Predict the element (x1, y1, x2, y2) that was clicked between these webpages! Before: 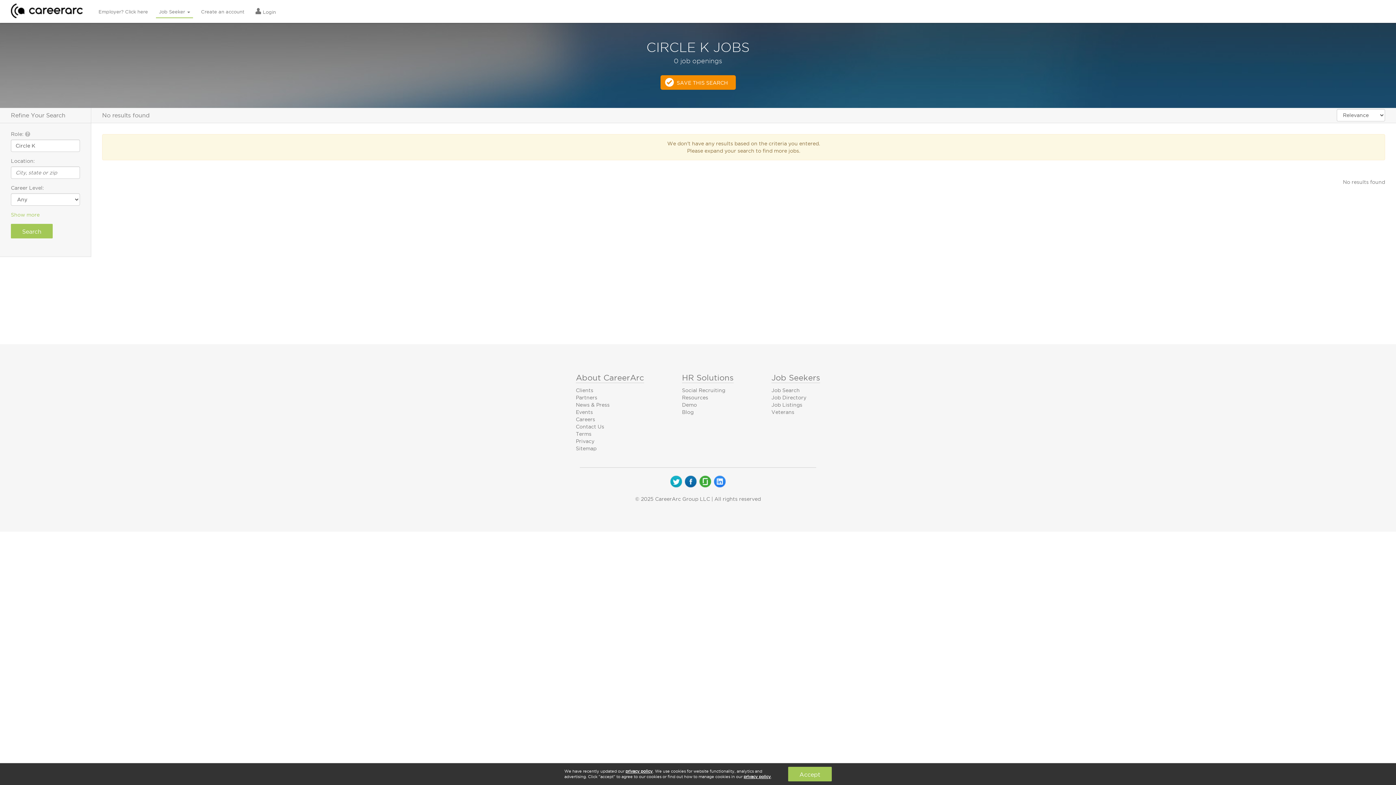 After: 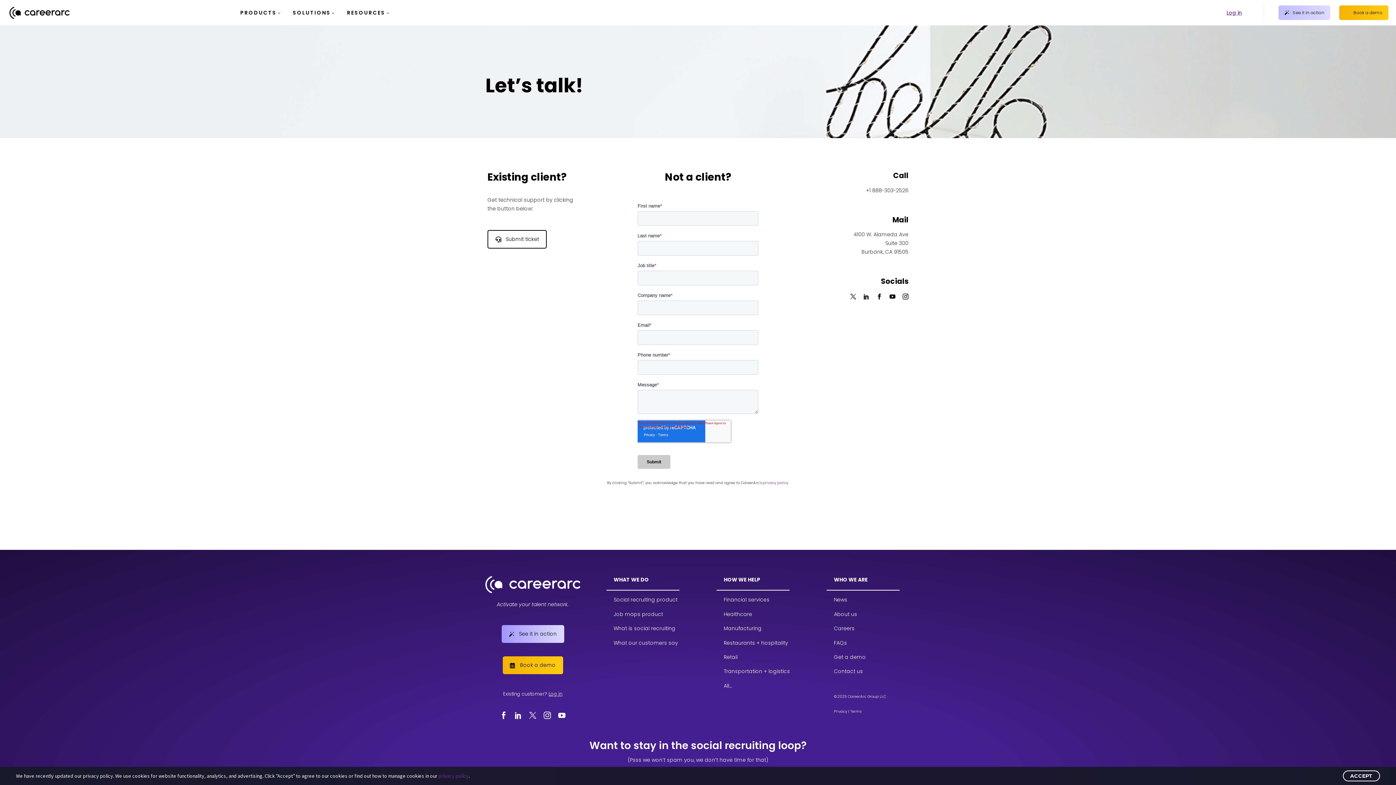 Action: label: Contact Us bbox: (576, 424, 604, 429)